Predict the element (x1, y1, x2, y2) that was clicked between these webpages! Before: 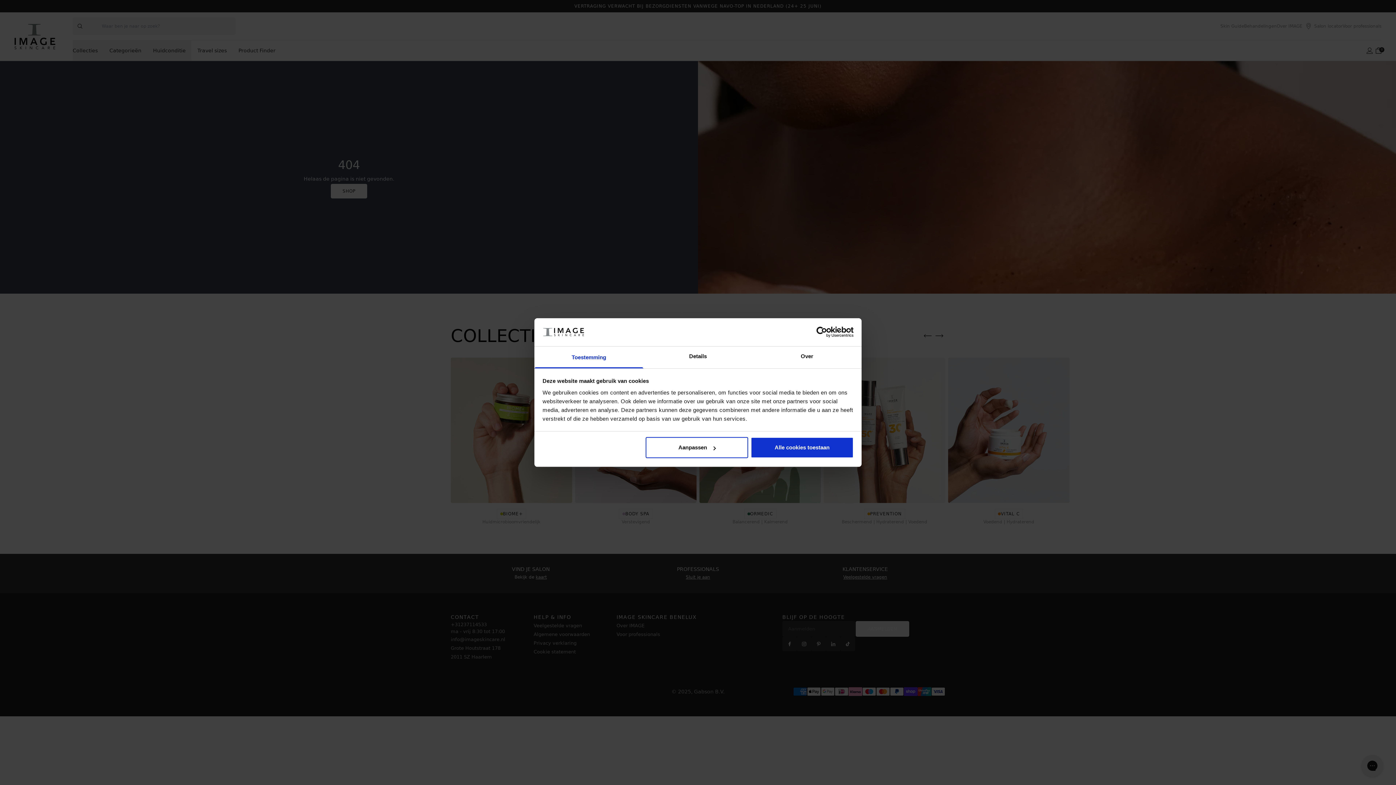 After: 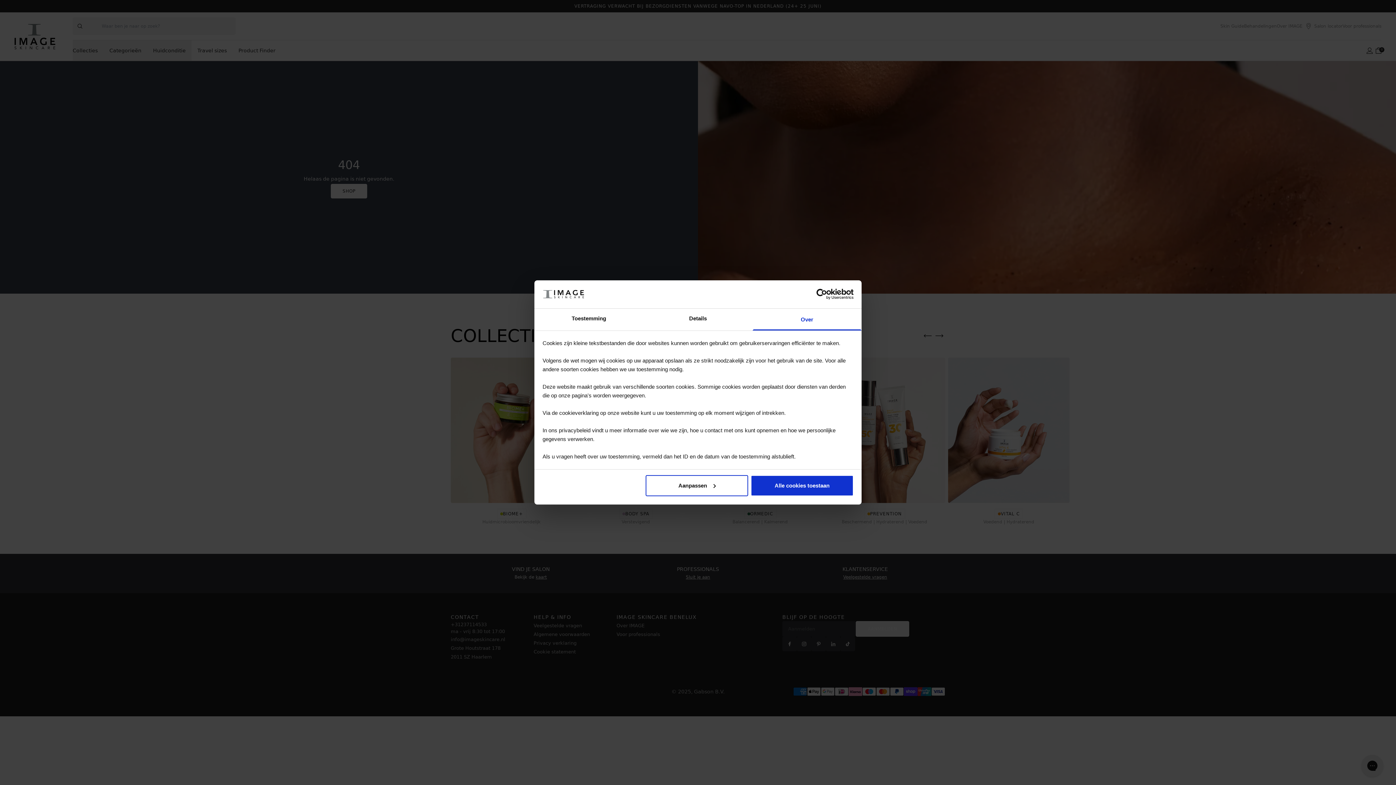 Action: bbox: (752, 346, 861, 368) label: Over